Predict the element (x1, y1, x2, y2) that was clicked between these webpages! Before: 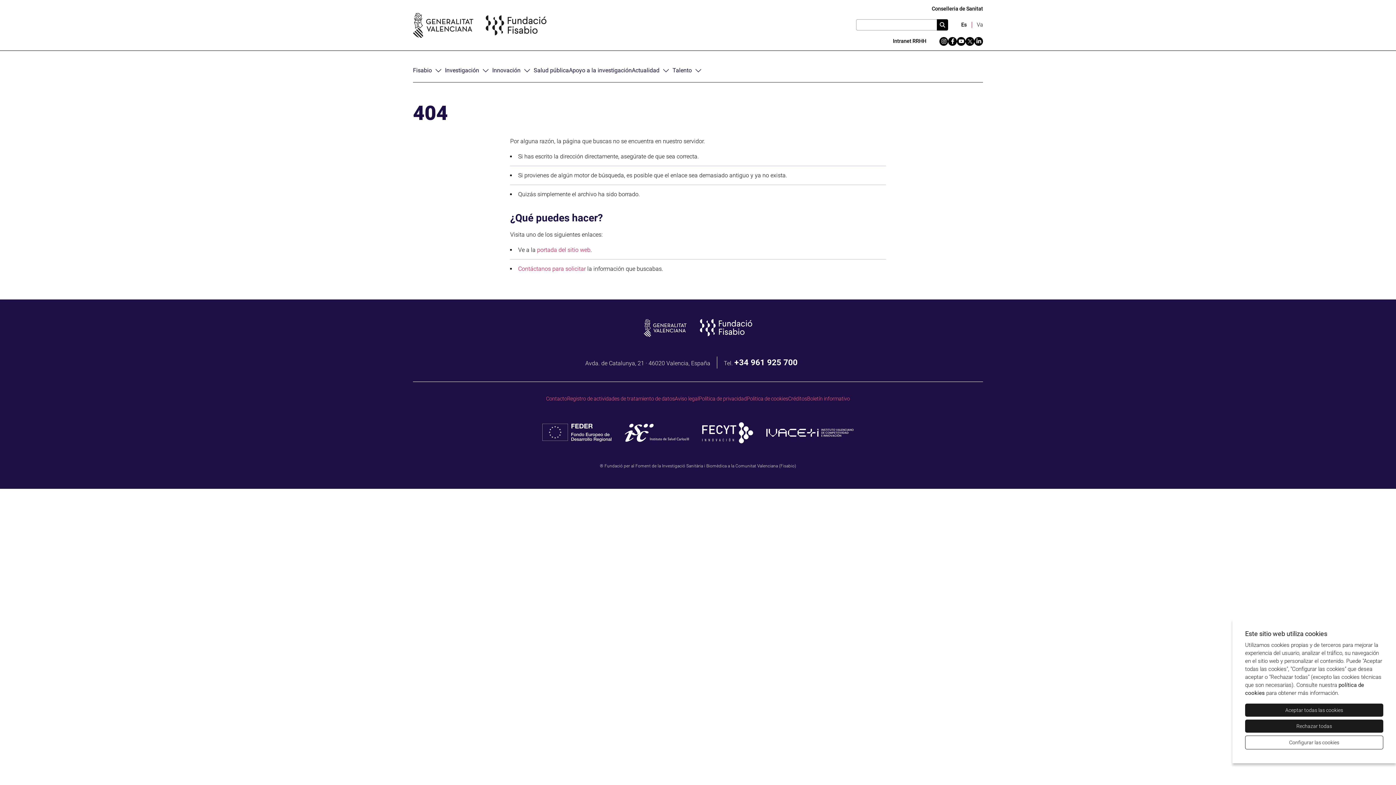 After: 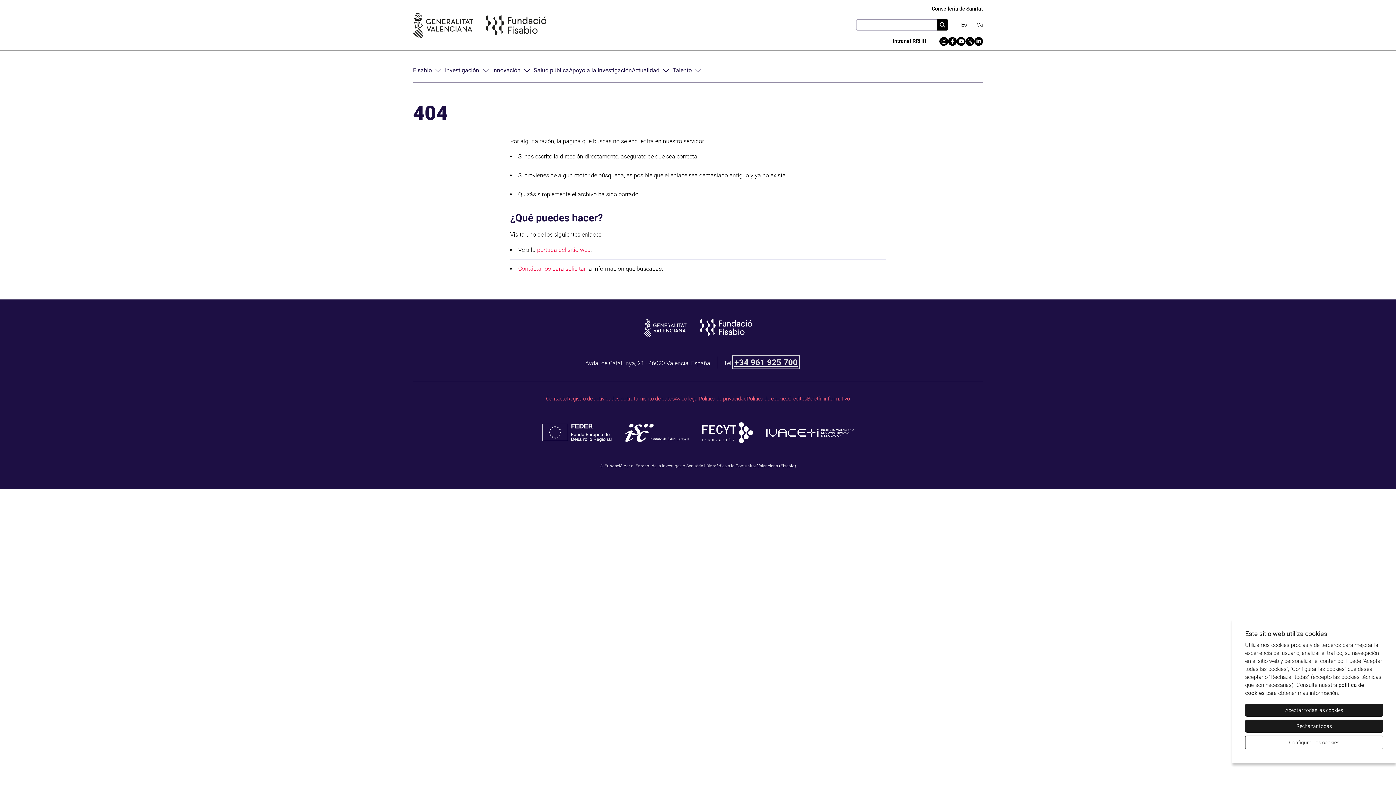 Action: bbox: (734, 357, 797, 367) label: +34 961 925 700